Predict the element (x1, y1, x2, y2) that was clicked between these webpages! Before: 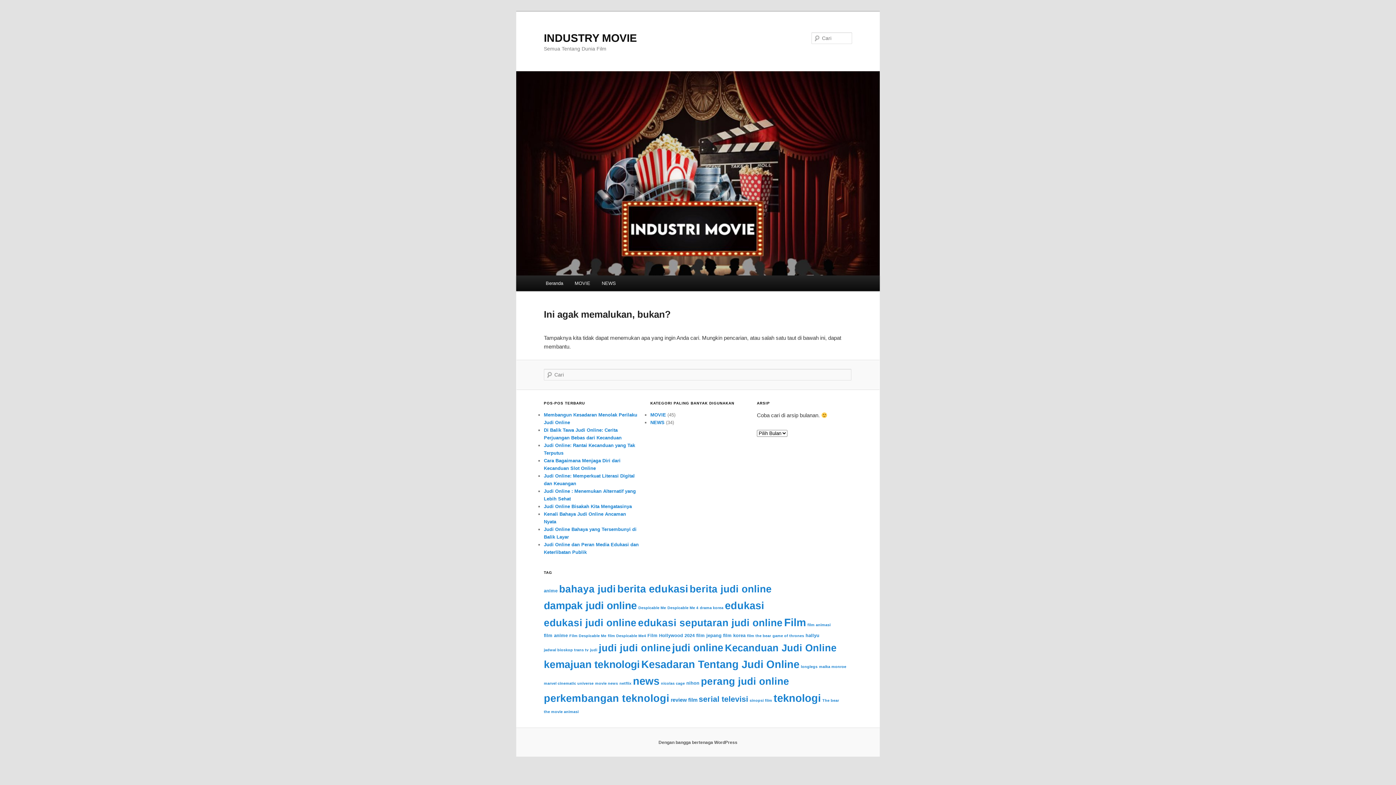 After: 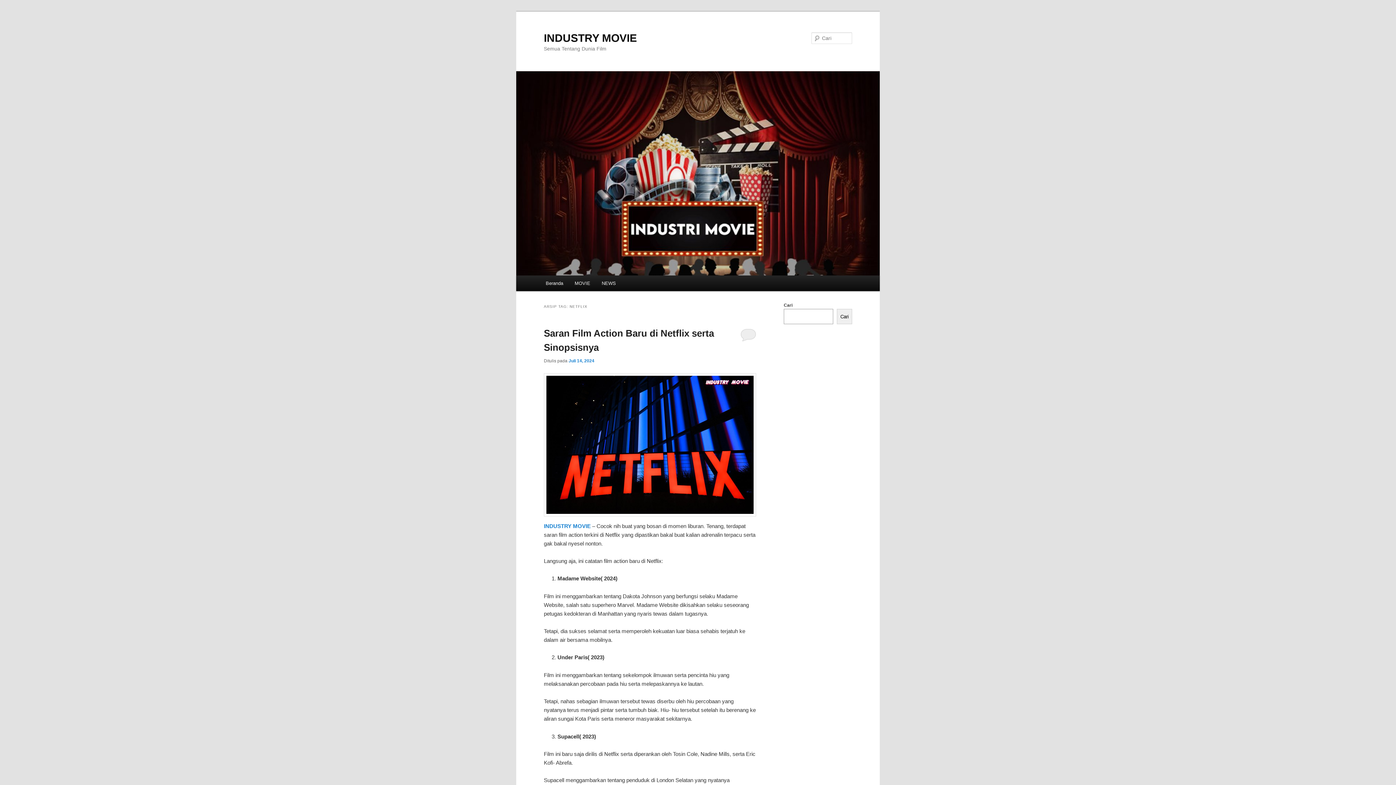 Action: label: netflix (2 item) bbox: (619, 681, 631, 685)